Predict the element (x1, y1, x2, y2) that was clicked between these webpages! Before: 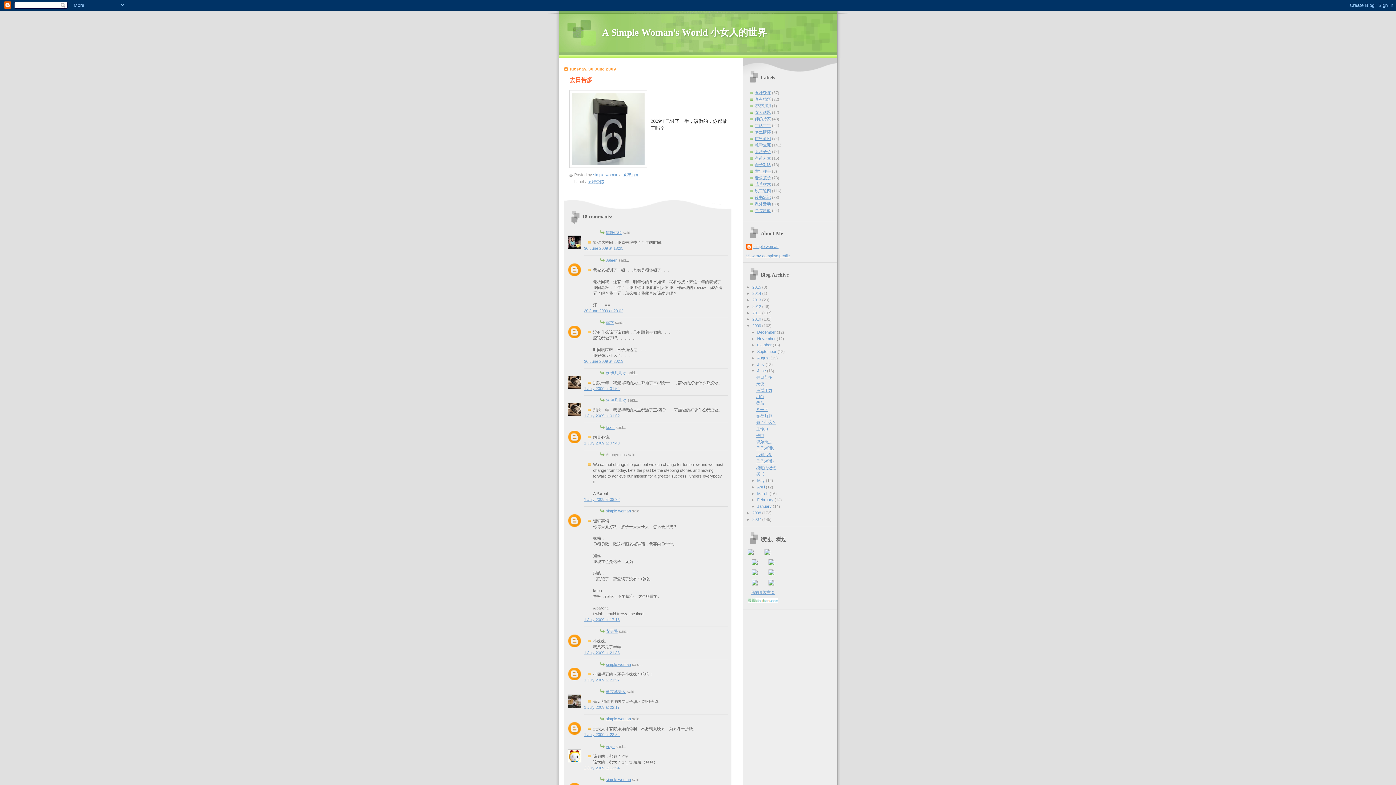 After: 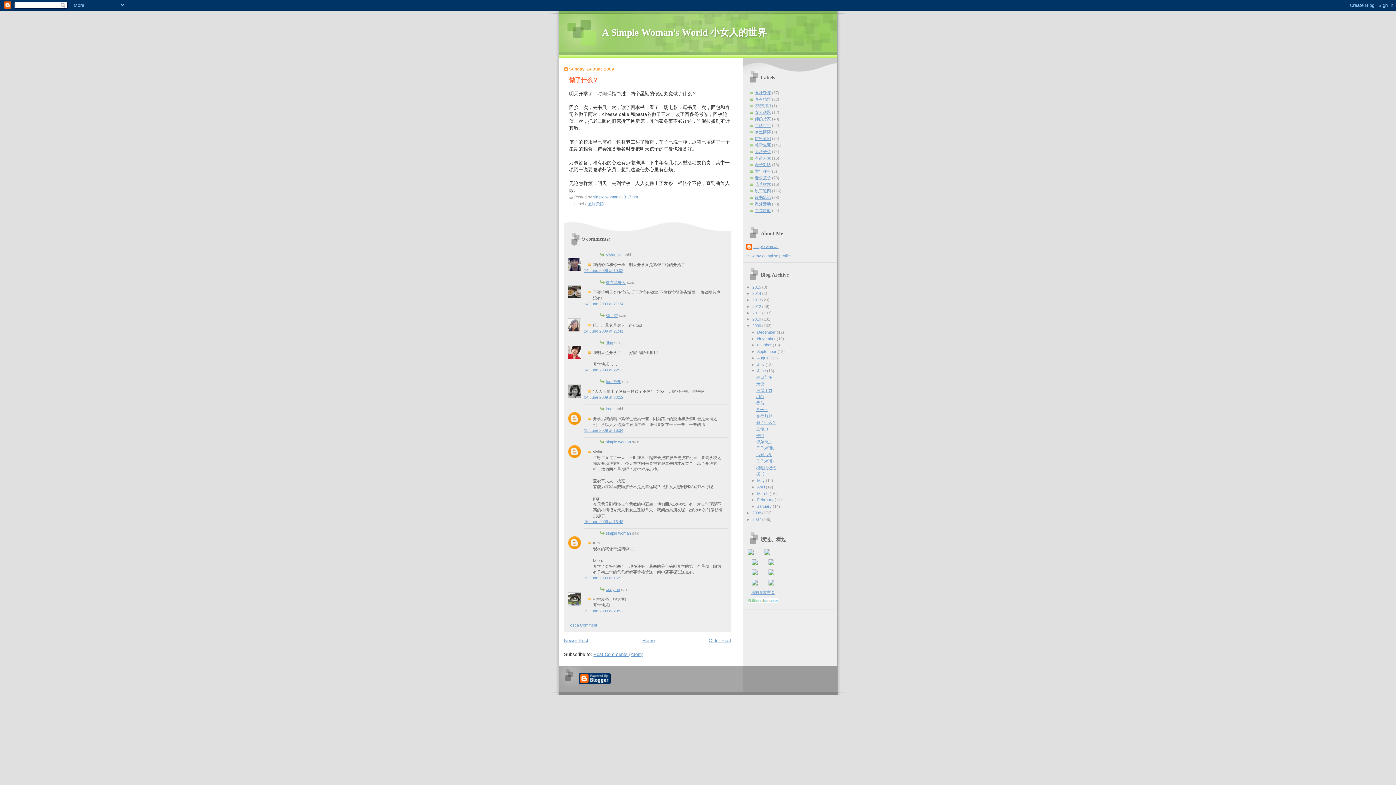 Action: label: 做了什么？ bbox: (756, 420, 776, 424)